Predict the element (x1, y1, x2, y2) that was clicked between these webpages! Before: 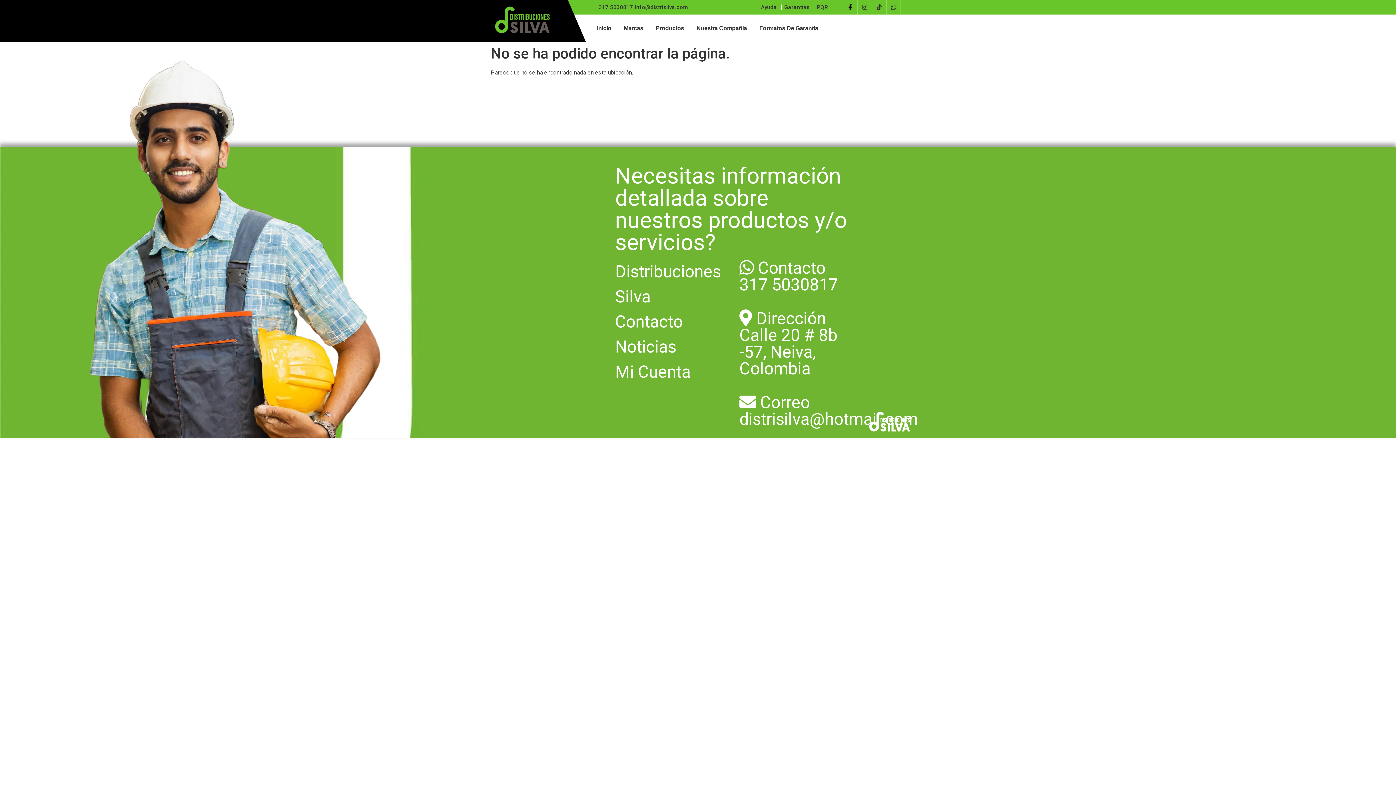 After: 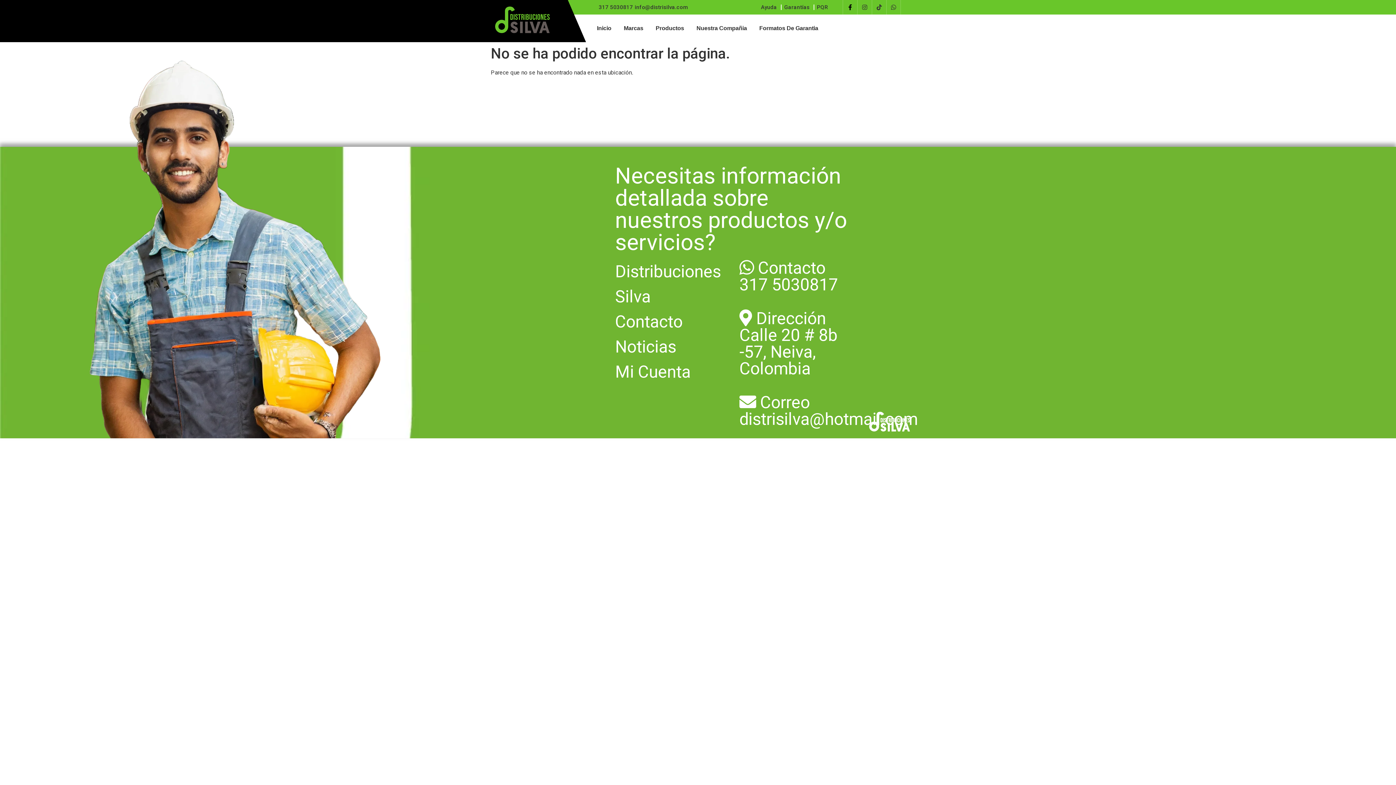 Action: bbox: (598, 4, 633, 10) label: 317 5030817